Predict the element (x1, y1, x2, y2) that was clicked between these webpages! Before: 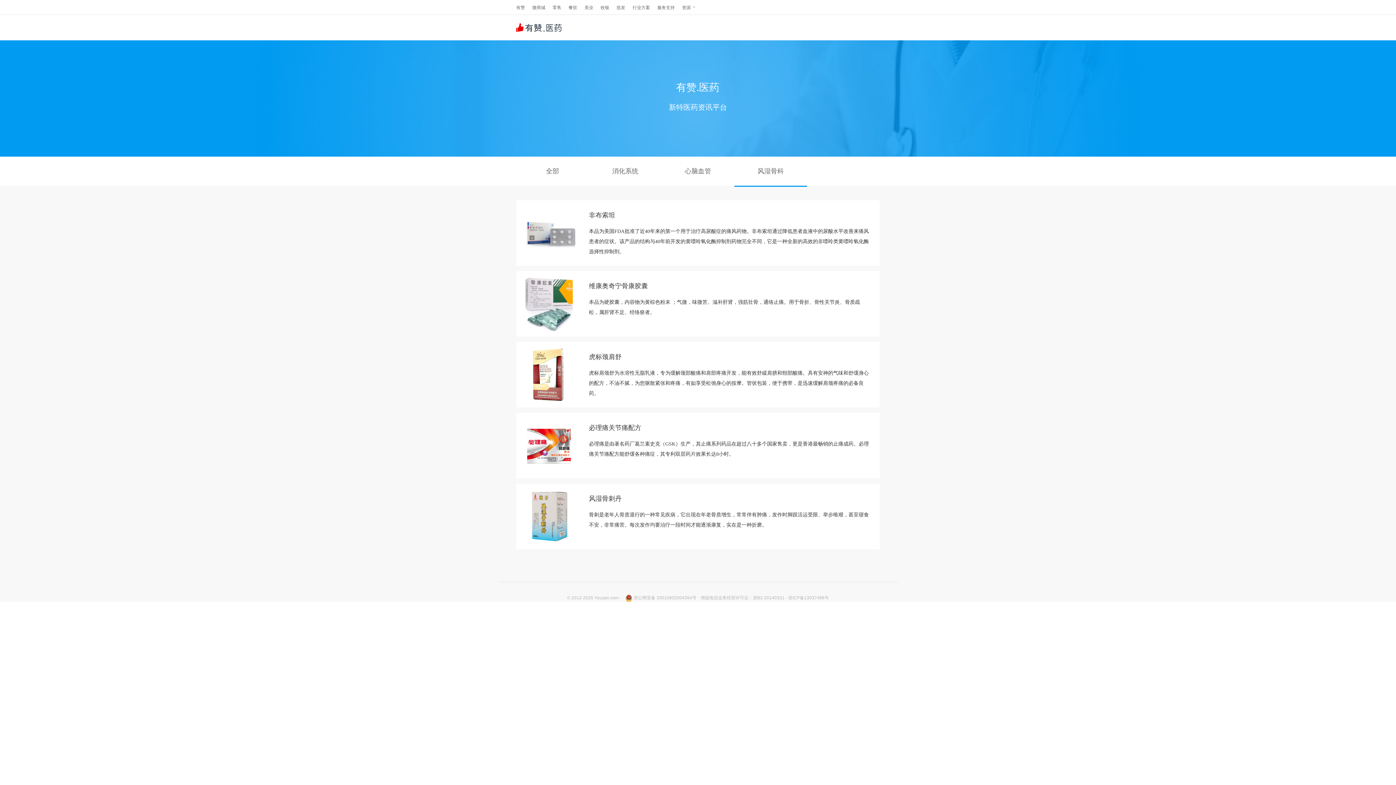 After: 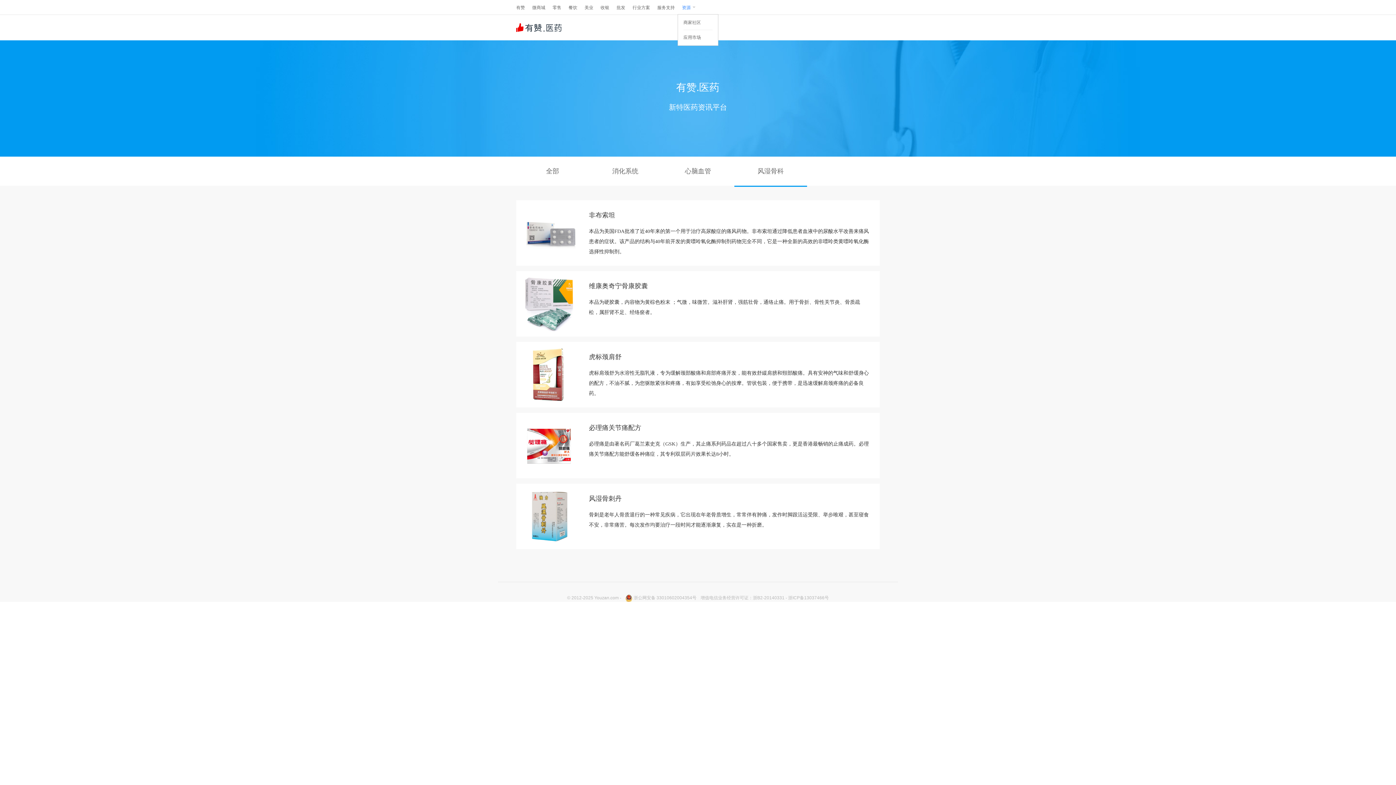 Action: bbox: (682, 5, 702, 10) label: 资源 